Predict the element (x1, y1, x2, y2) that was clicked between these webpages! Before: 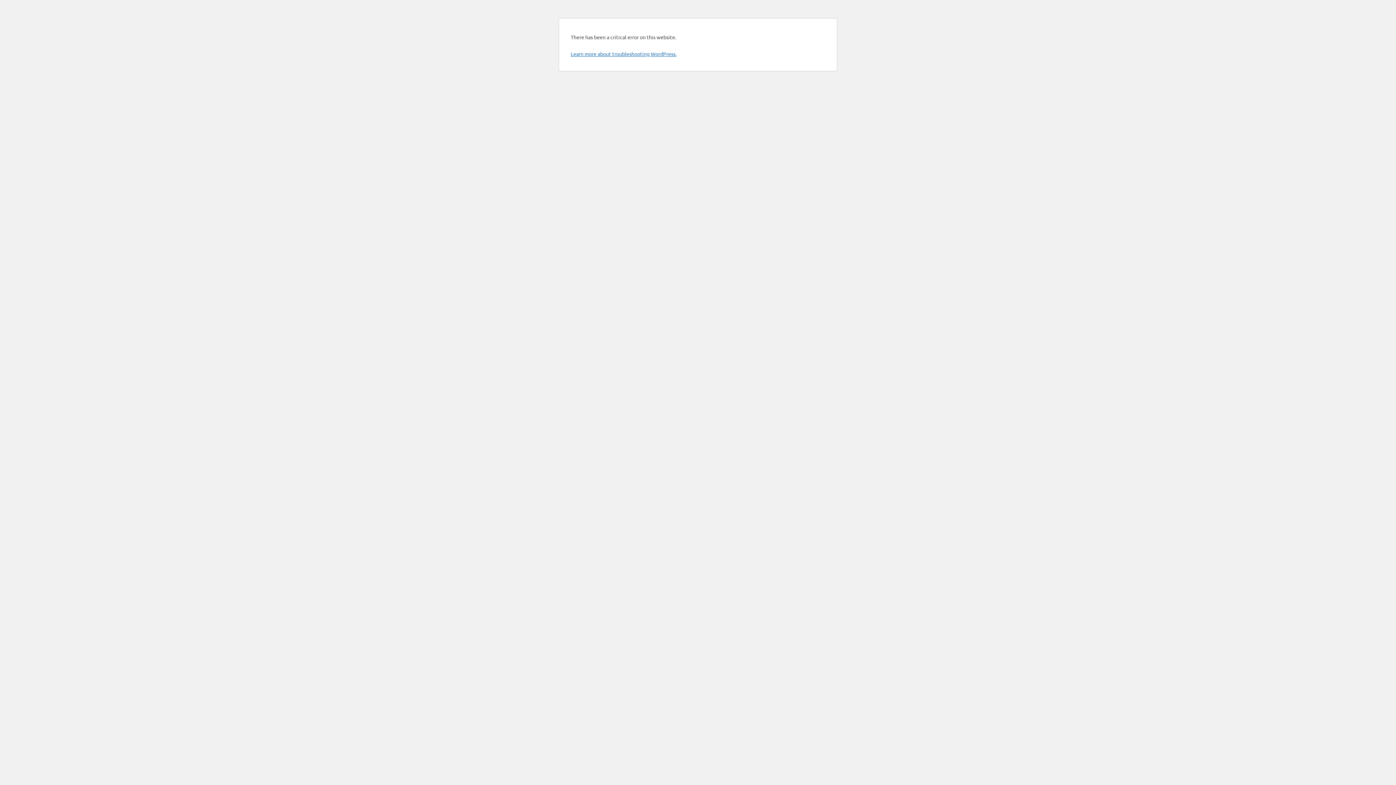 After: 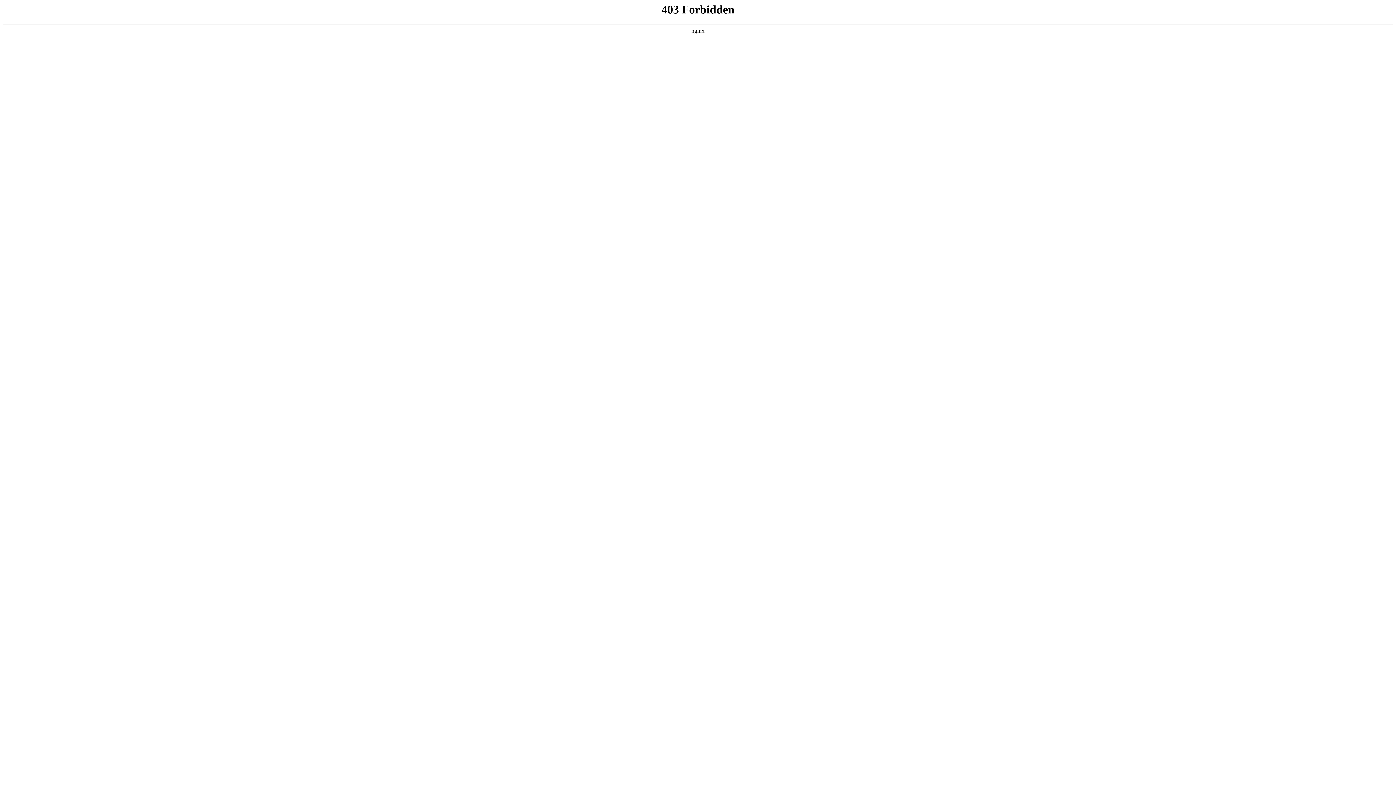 Action: label: Learn more about troubleshooting WordPress. bbox: (570, 50, 676, 57)